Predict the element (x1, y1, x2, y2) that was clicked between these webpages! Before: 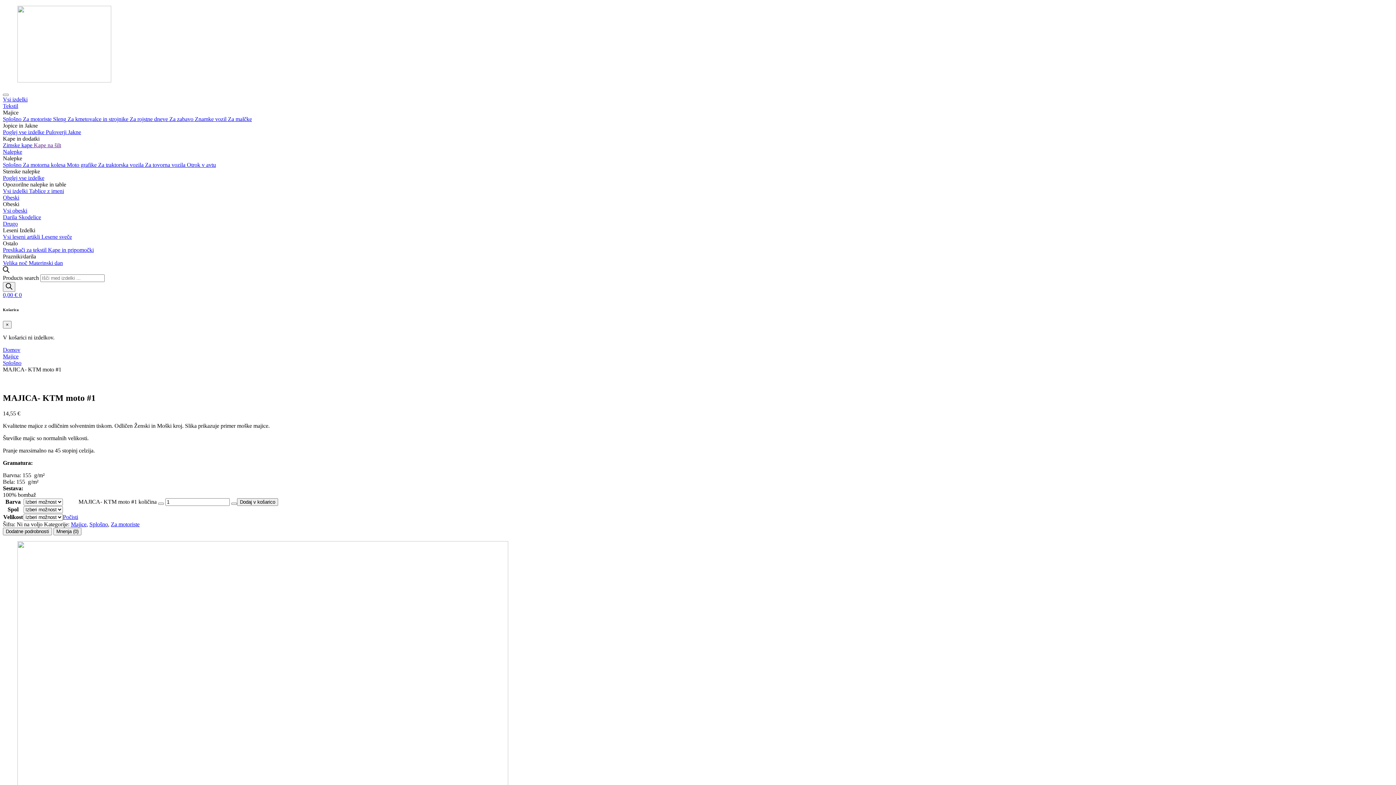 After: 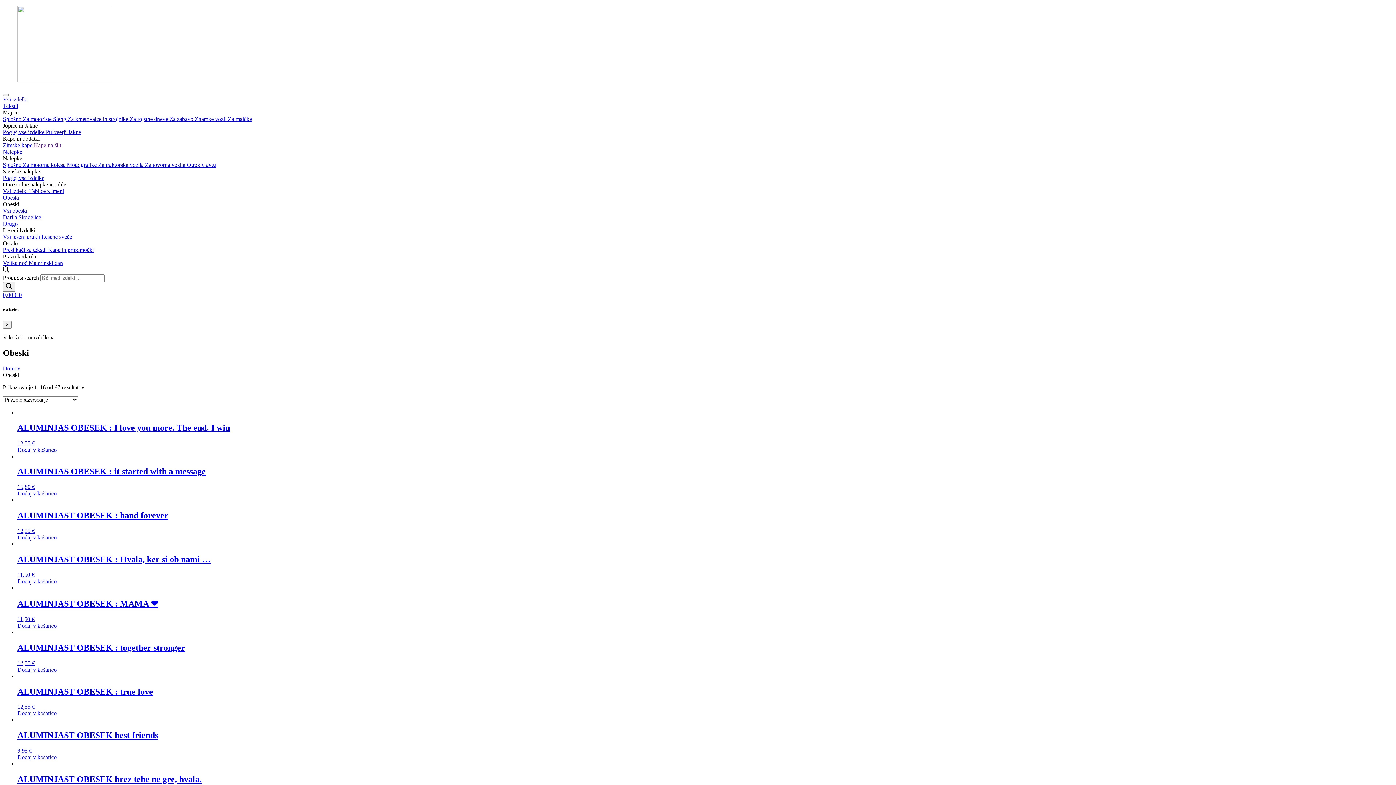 Action: label: Obeski bbox: (2, 194, 19, 200)